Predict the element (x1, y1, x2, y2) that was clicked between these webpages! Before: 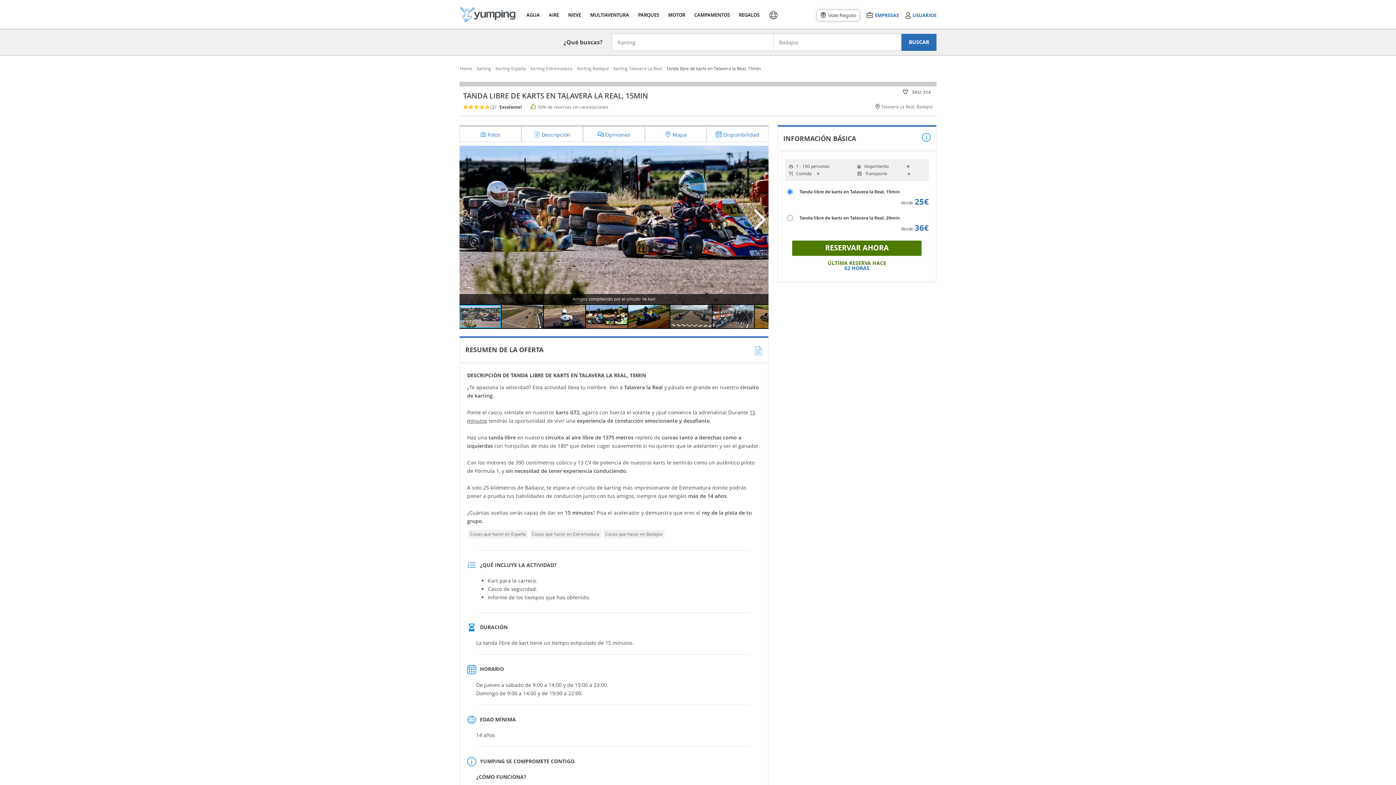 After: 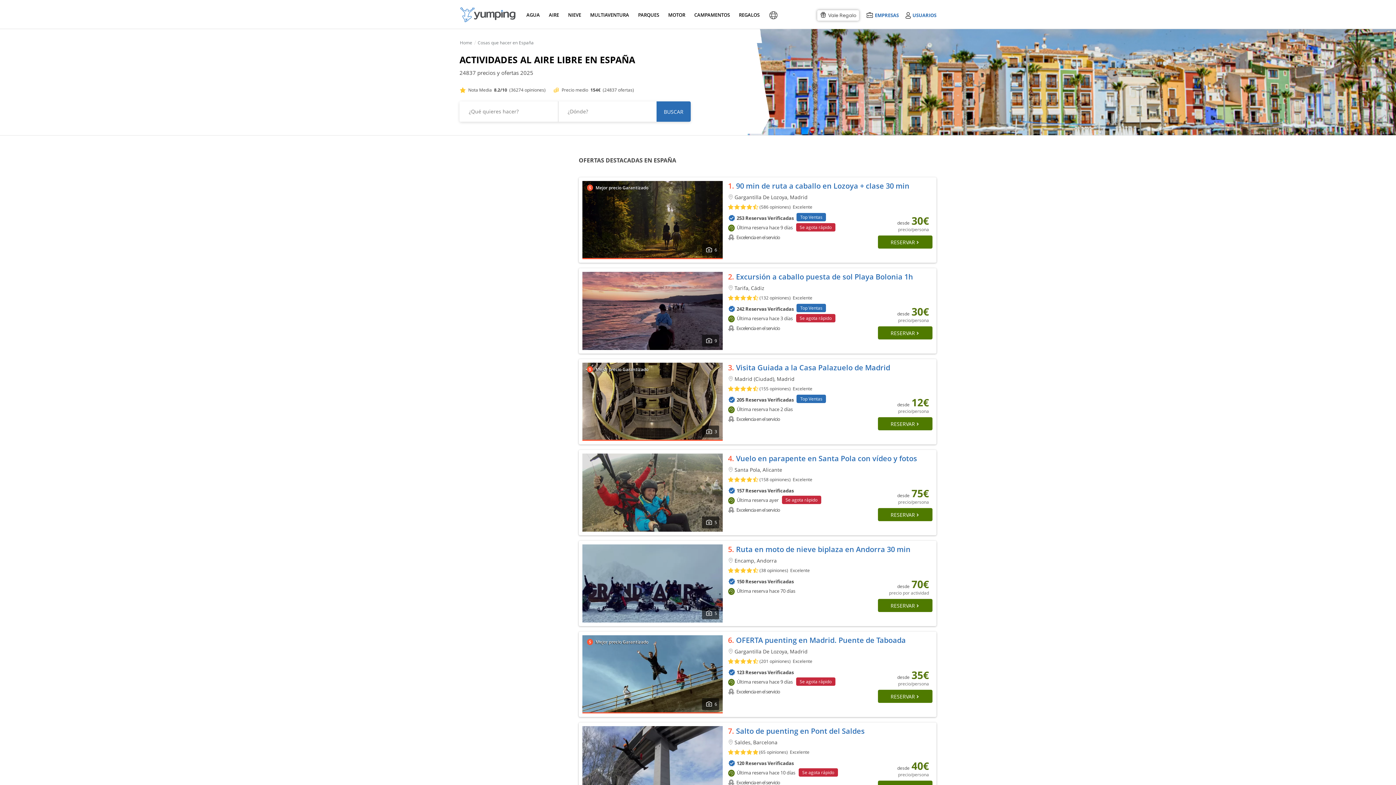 Action: bbox: (468, 530, 528, 538) label: Cosas que hacer en España